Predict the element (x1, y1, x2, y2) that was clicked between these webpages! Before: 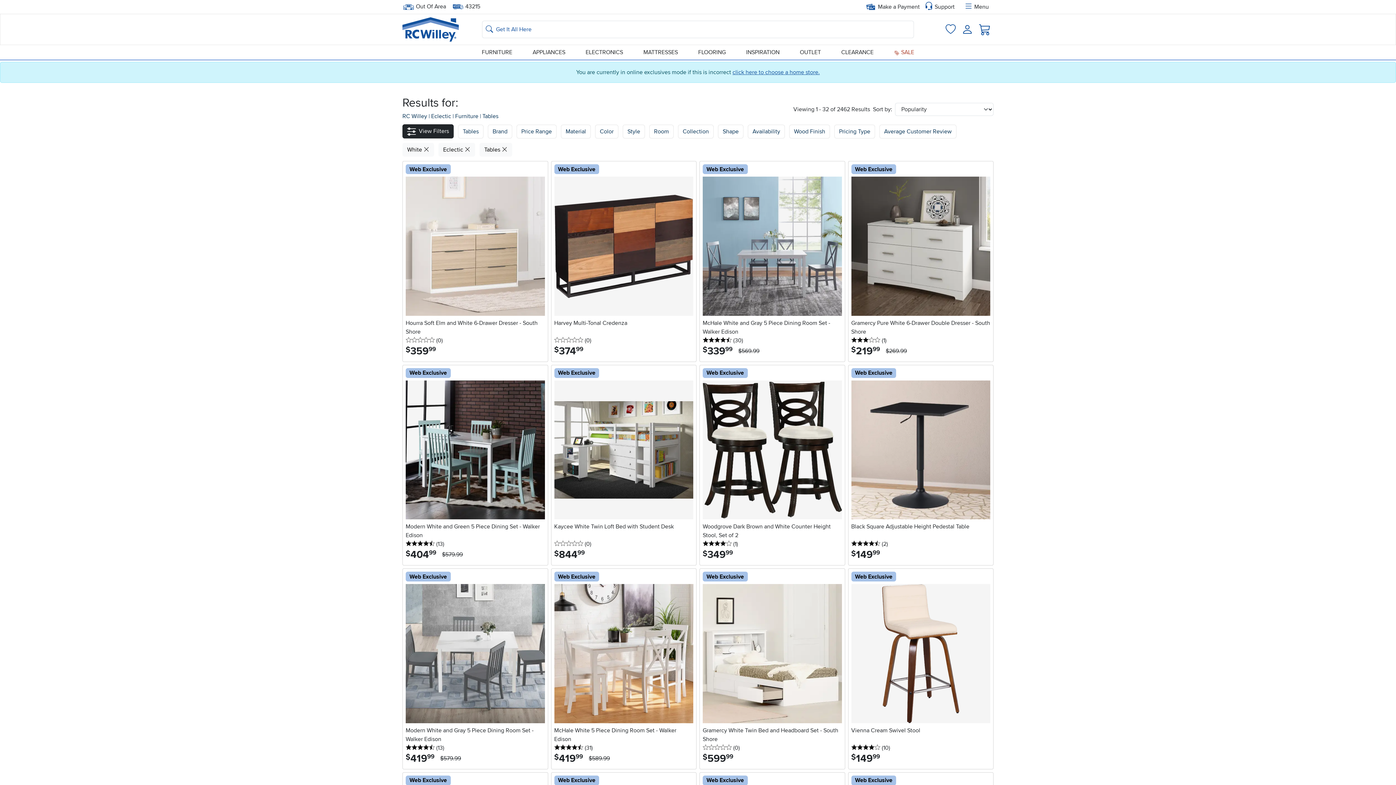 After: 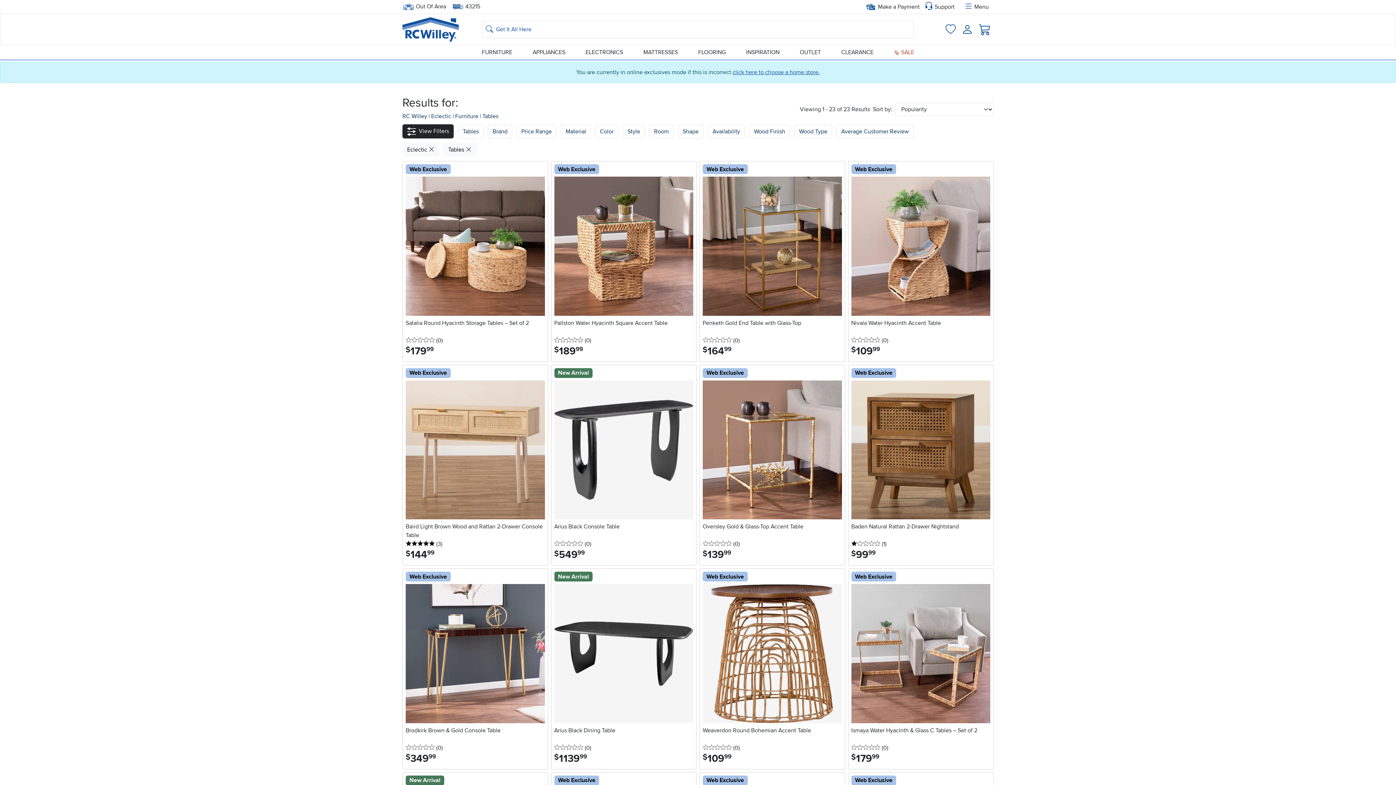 Action: bbox: (402, 142, 434, 156) label: White 